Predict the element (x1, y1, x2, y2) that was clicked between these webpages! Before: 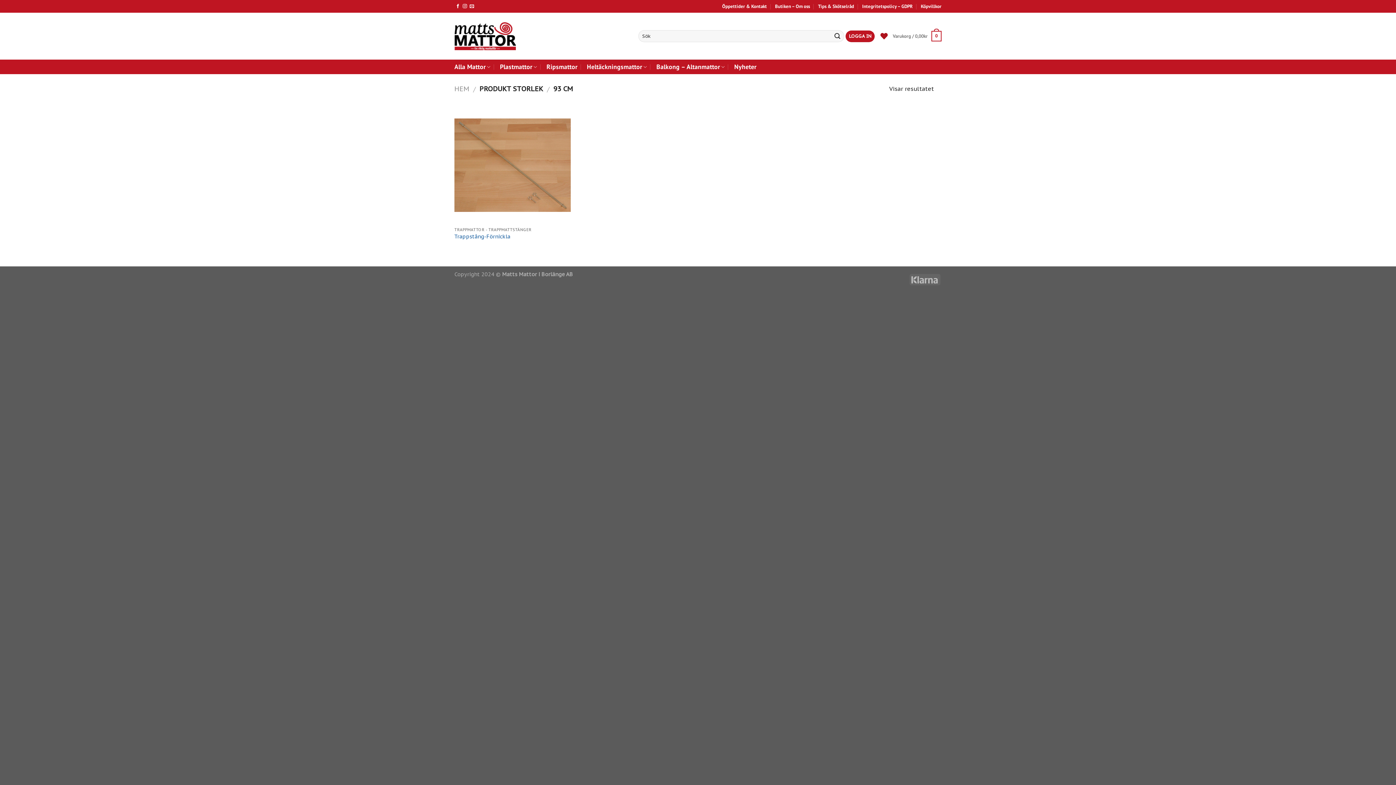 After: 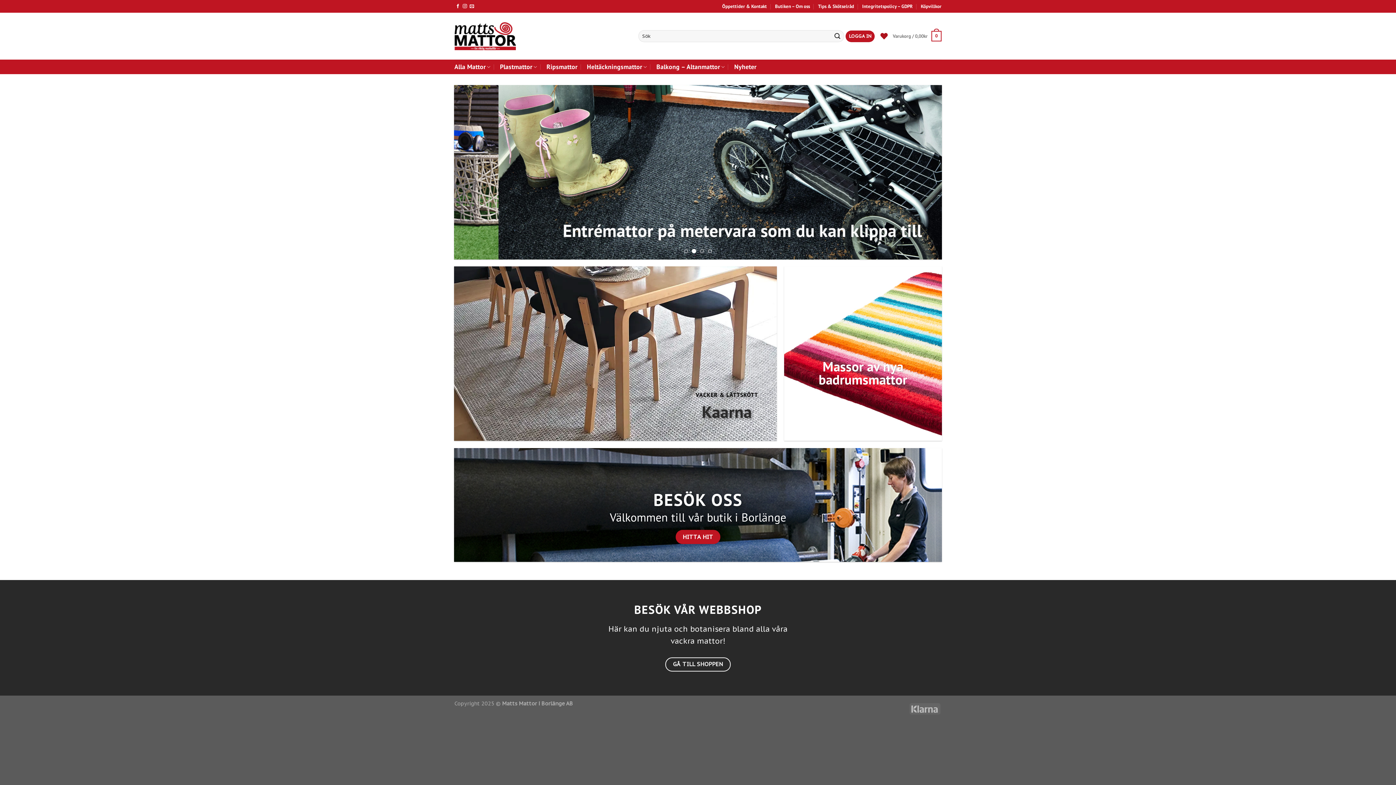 Action: bbox: (454, 18, 516, 53)